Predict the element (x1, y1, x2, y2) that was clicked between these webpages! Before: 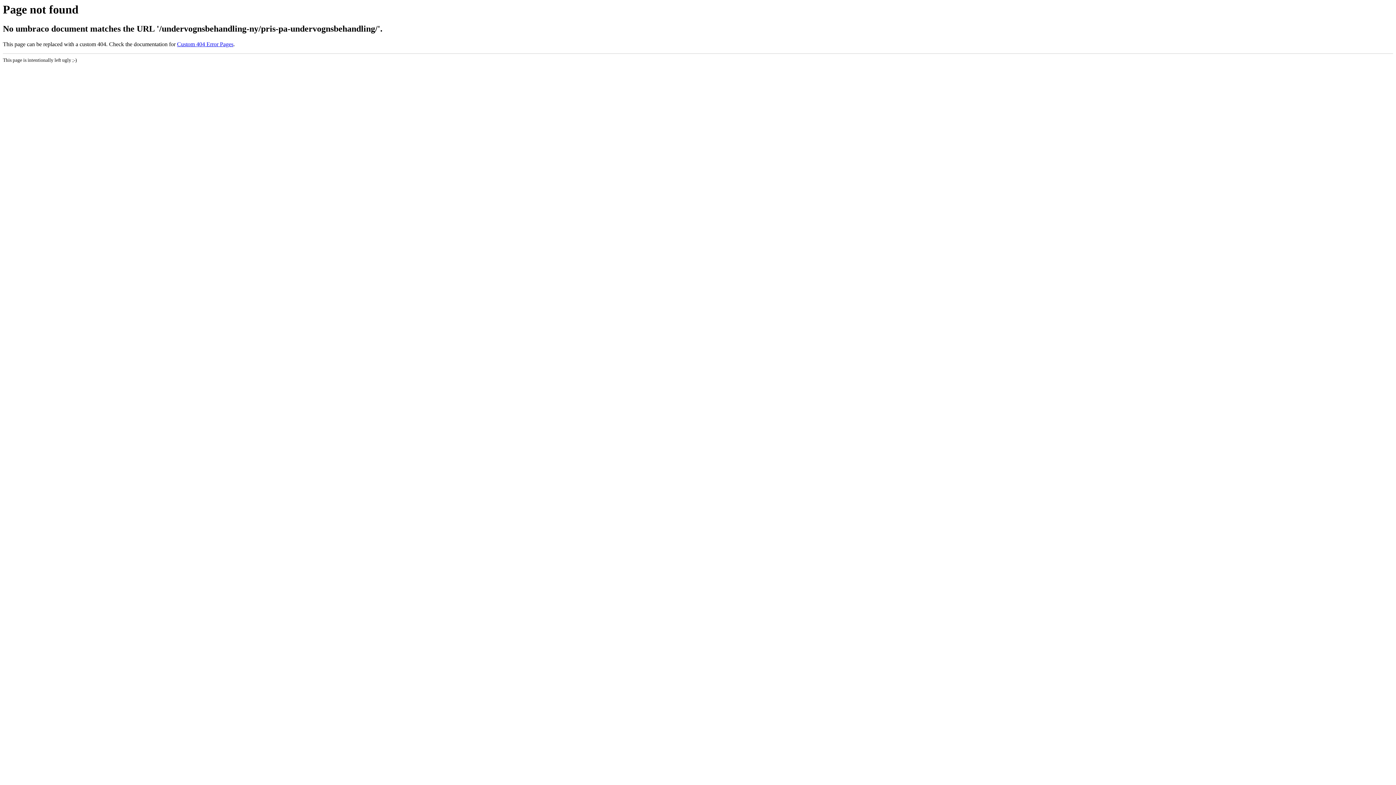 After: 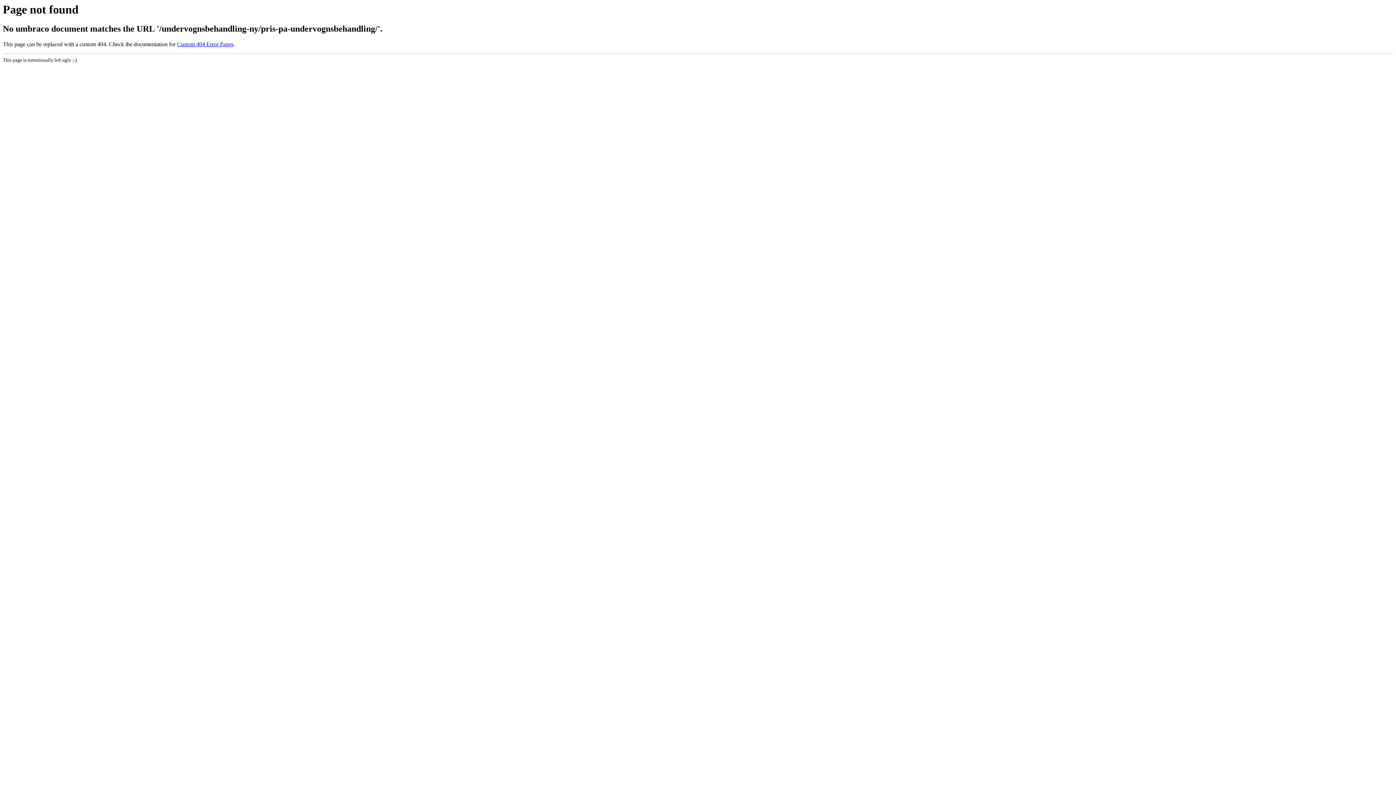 Action: label: Custom 404 Error Pages bbox: (177, 41, 233, 47)